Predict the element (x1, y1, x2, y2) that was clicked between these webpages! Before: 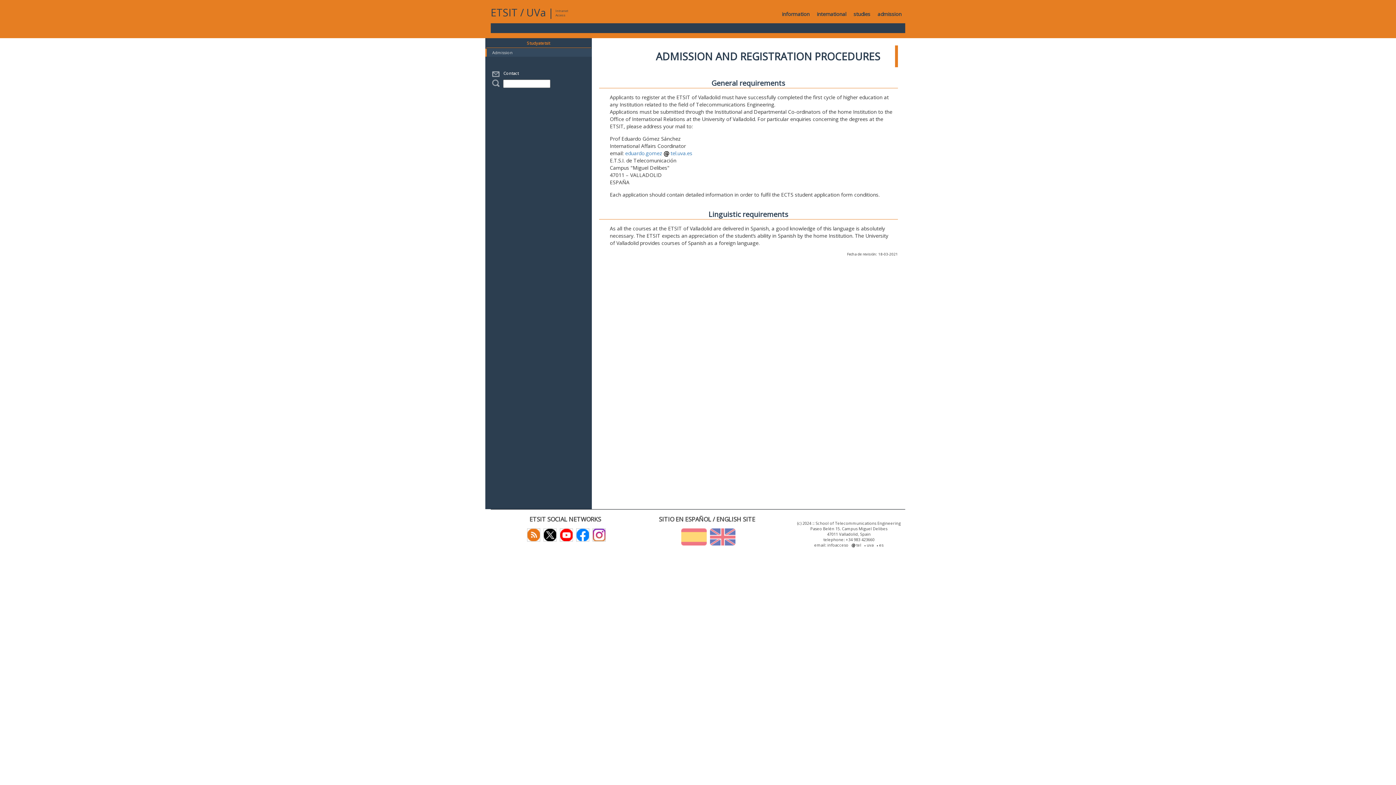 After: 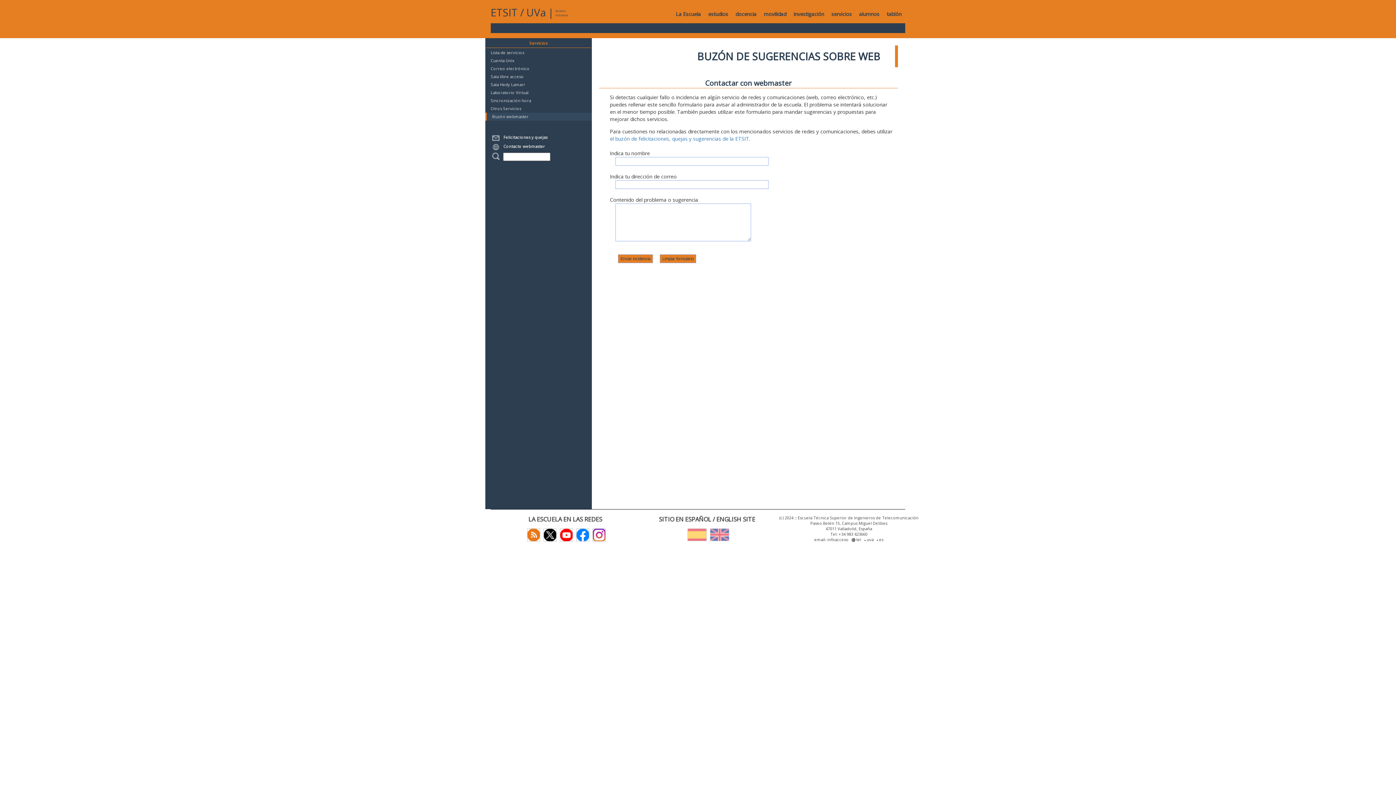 Action: label:   Contact bbox: (501, 70, 518, 75)